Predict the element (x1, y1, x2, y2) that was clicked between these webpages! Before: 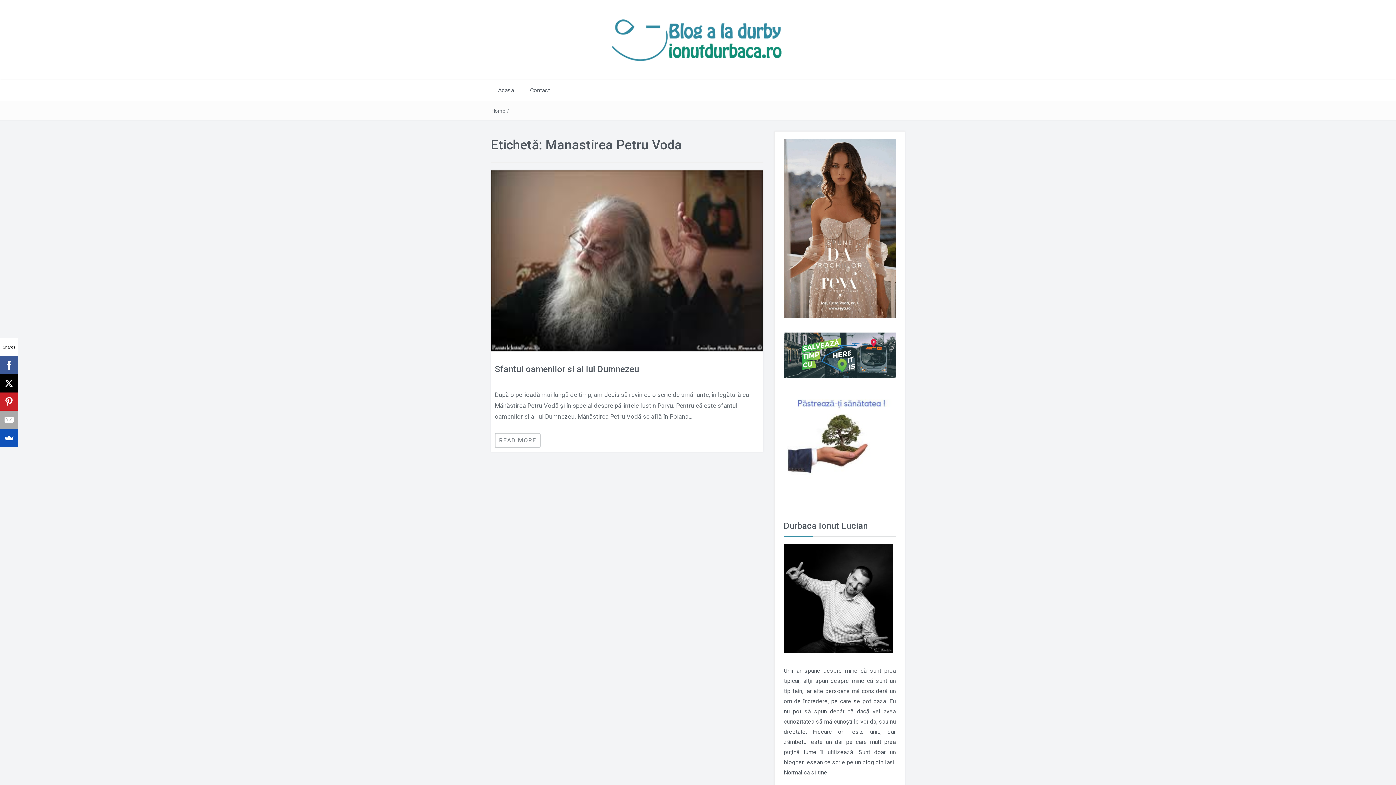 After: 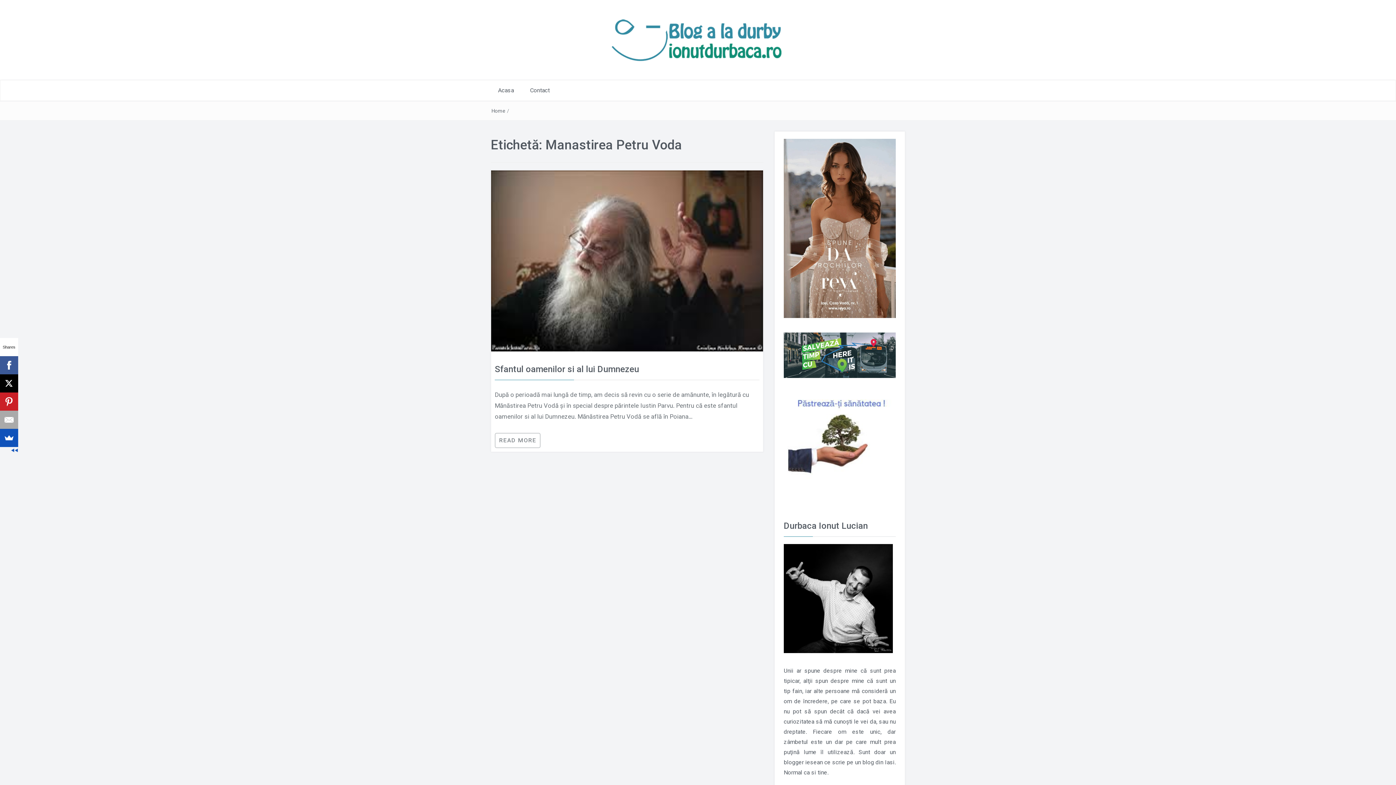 Action: bbox: (0, 374, 18, 392)